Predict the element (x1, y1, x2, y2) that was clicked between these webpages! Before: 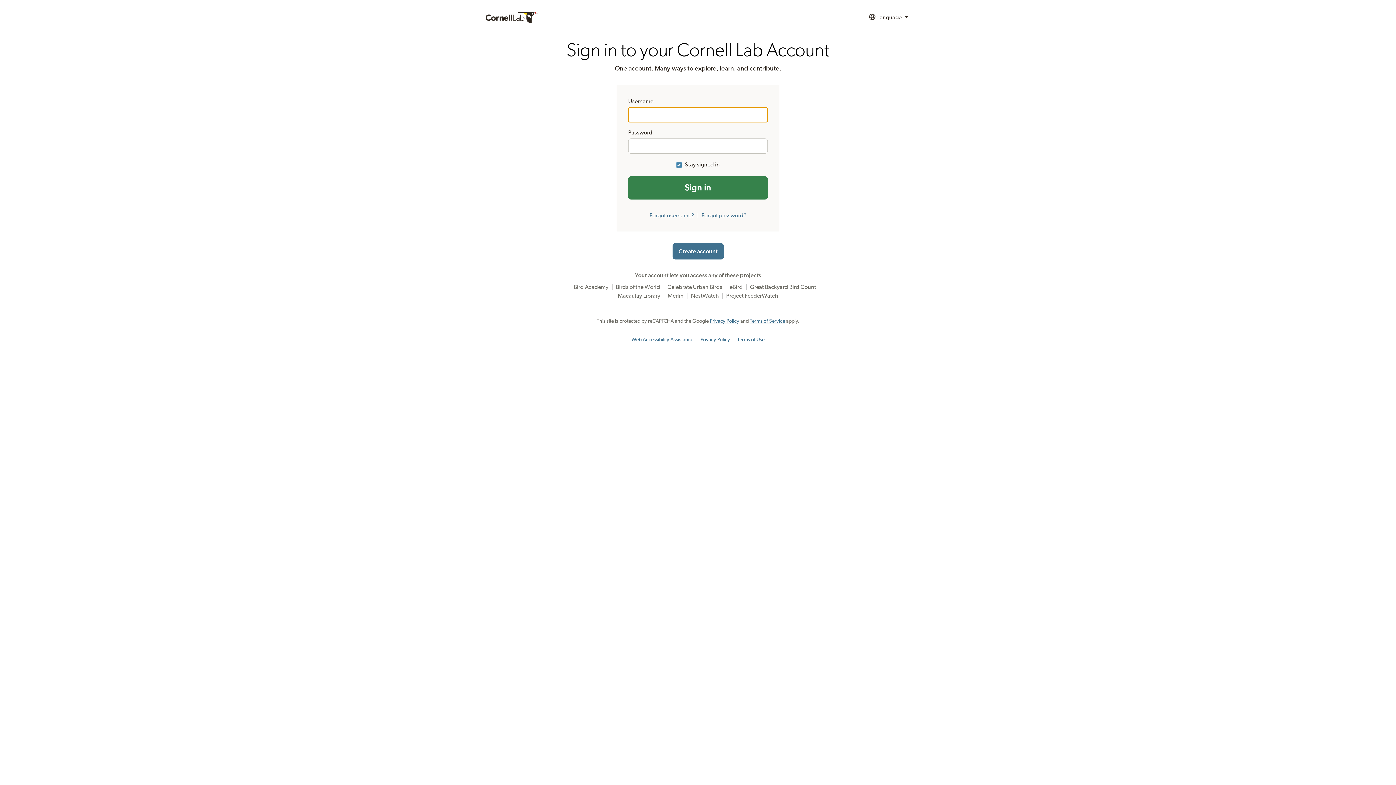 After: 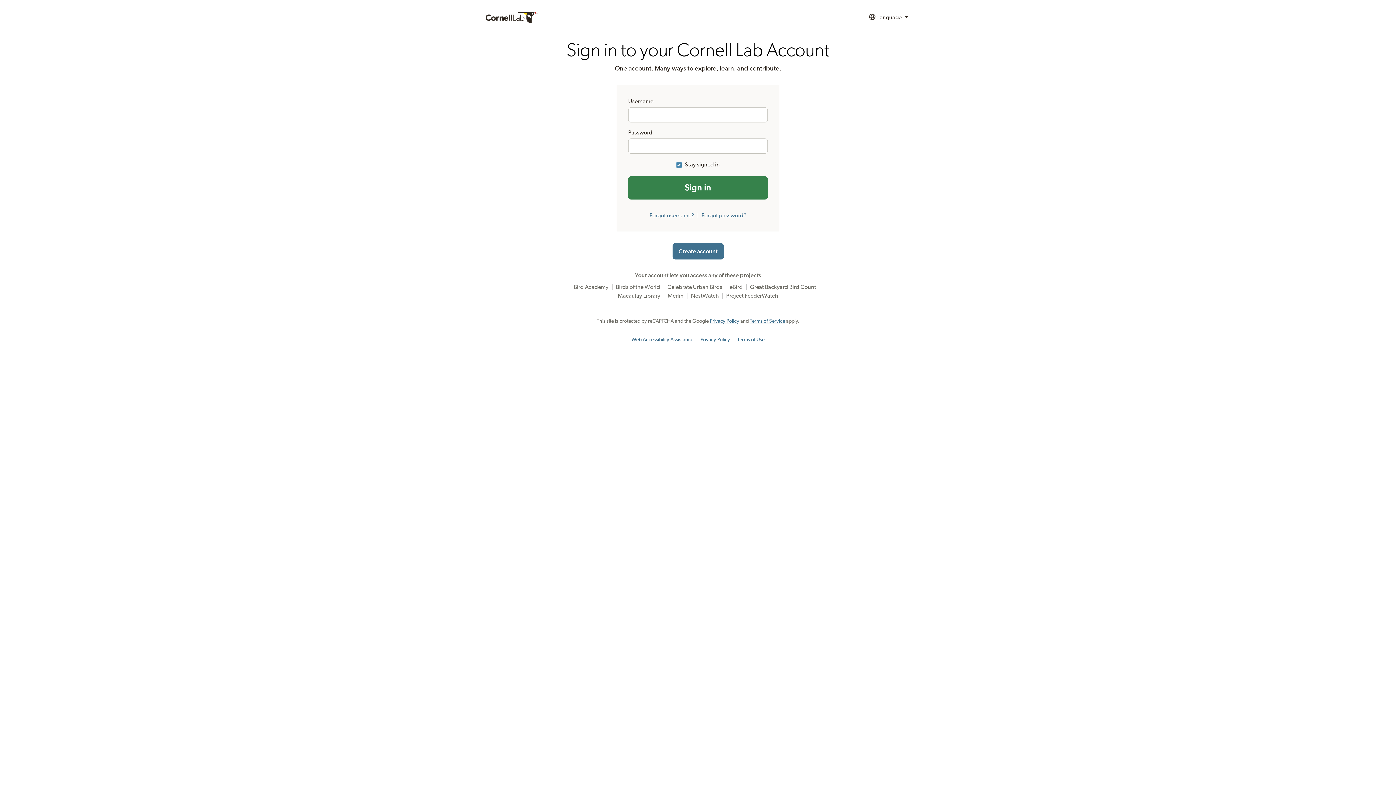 Action: bbox: (631, 337, 693, 342) label: Web Accessibility Assistance